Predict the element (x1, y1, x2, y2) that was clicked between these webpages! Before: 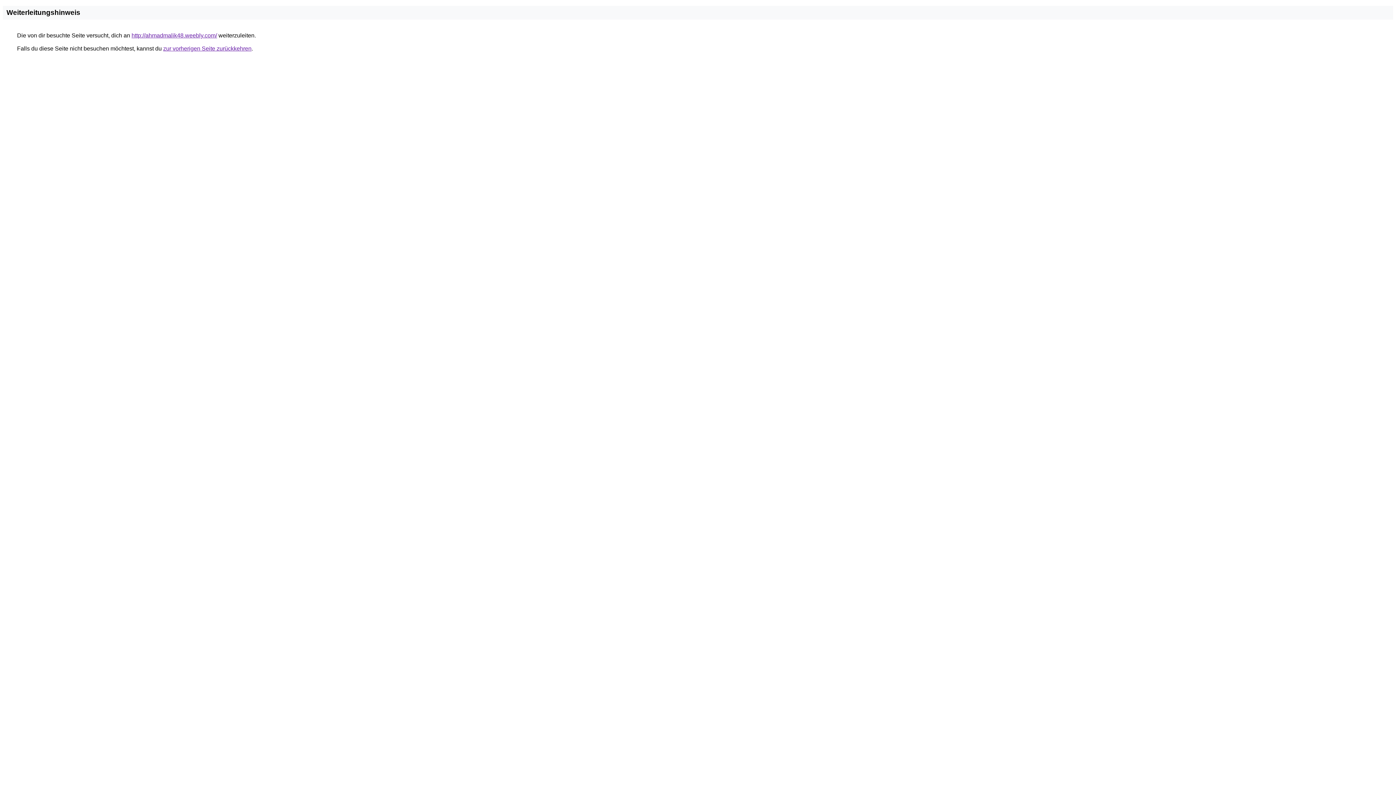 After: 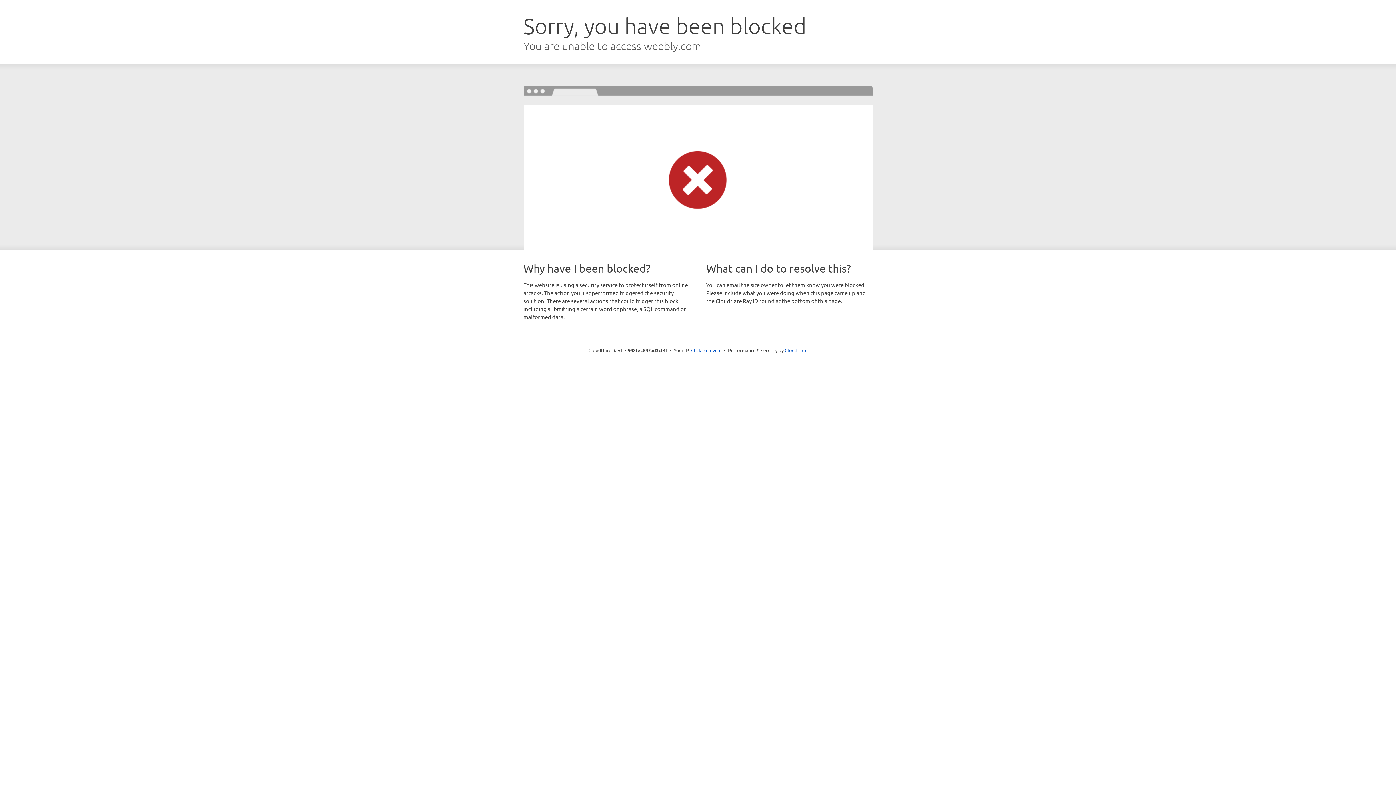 Action: bbox: (131, 32, 217, 38) label: http://ahmadmalik48.weebly.com/